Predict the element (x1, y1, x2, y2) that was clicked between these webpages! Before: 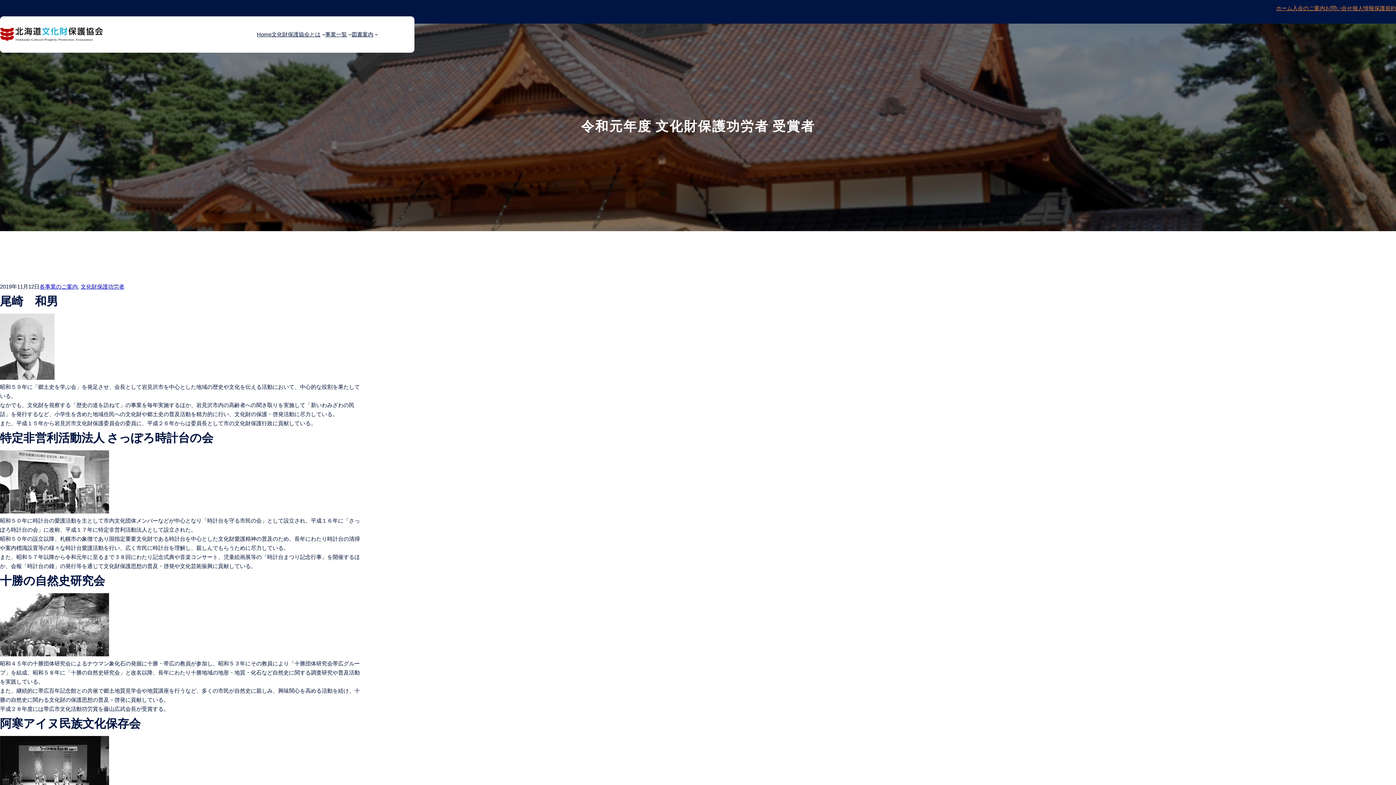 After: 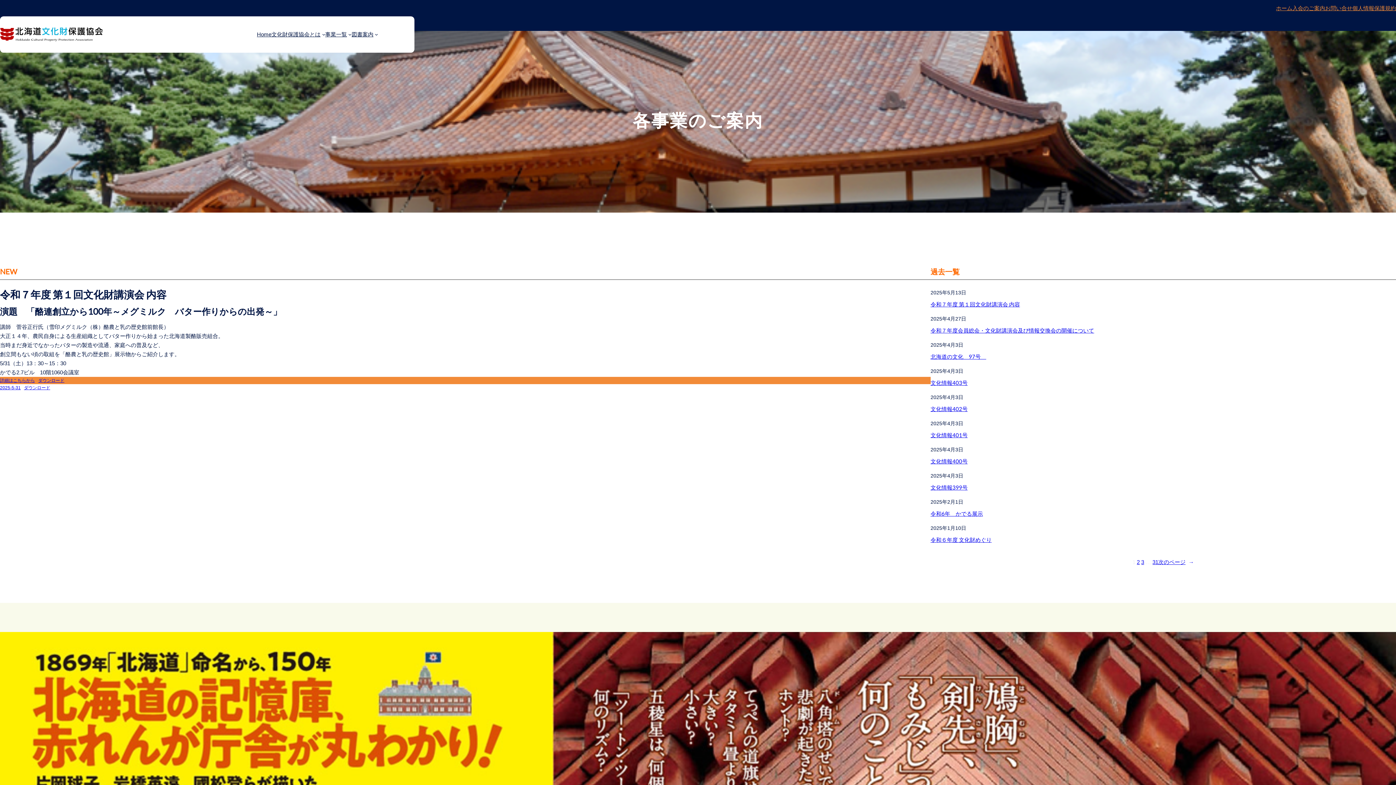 Action: bbox: (39, 283, 77, 289) label: 各事業のご案内